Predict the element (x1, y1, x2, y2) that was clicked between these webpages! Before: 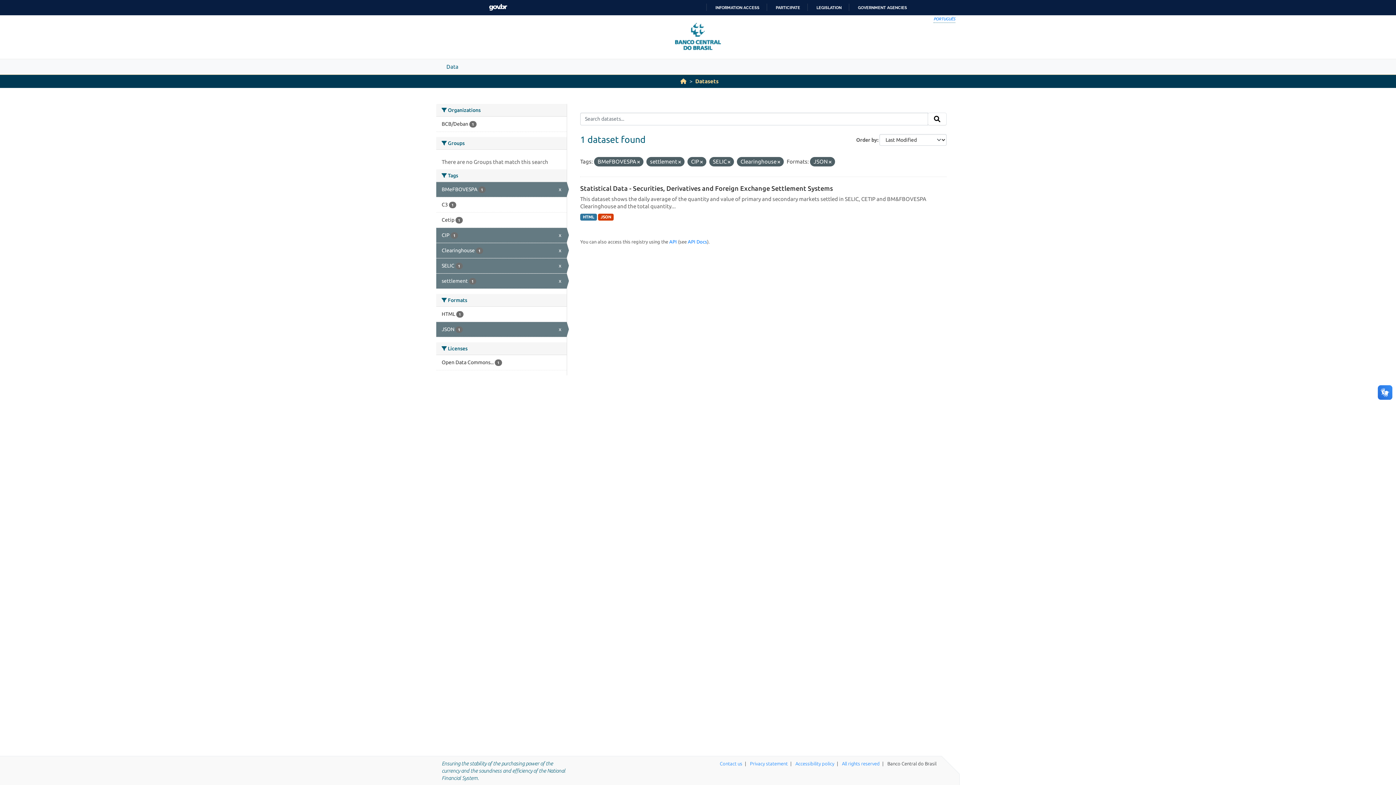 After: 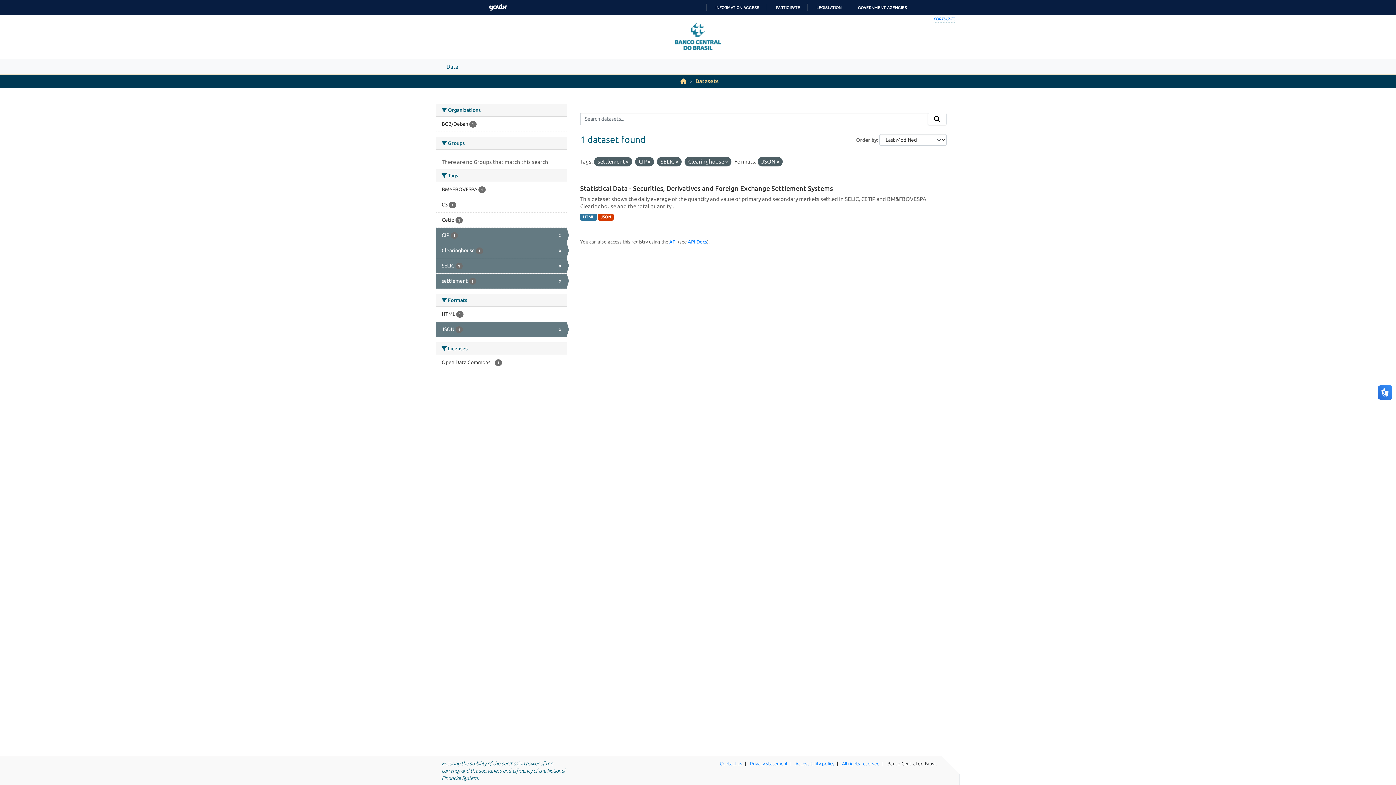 Action: bbox: (637, 159, 640, 164)